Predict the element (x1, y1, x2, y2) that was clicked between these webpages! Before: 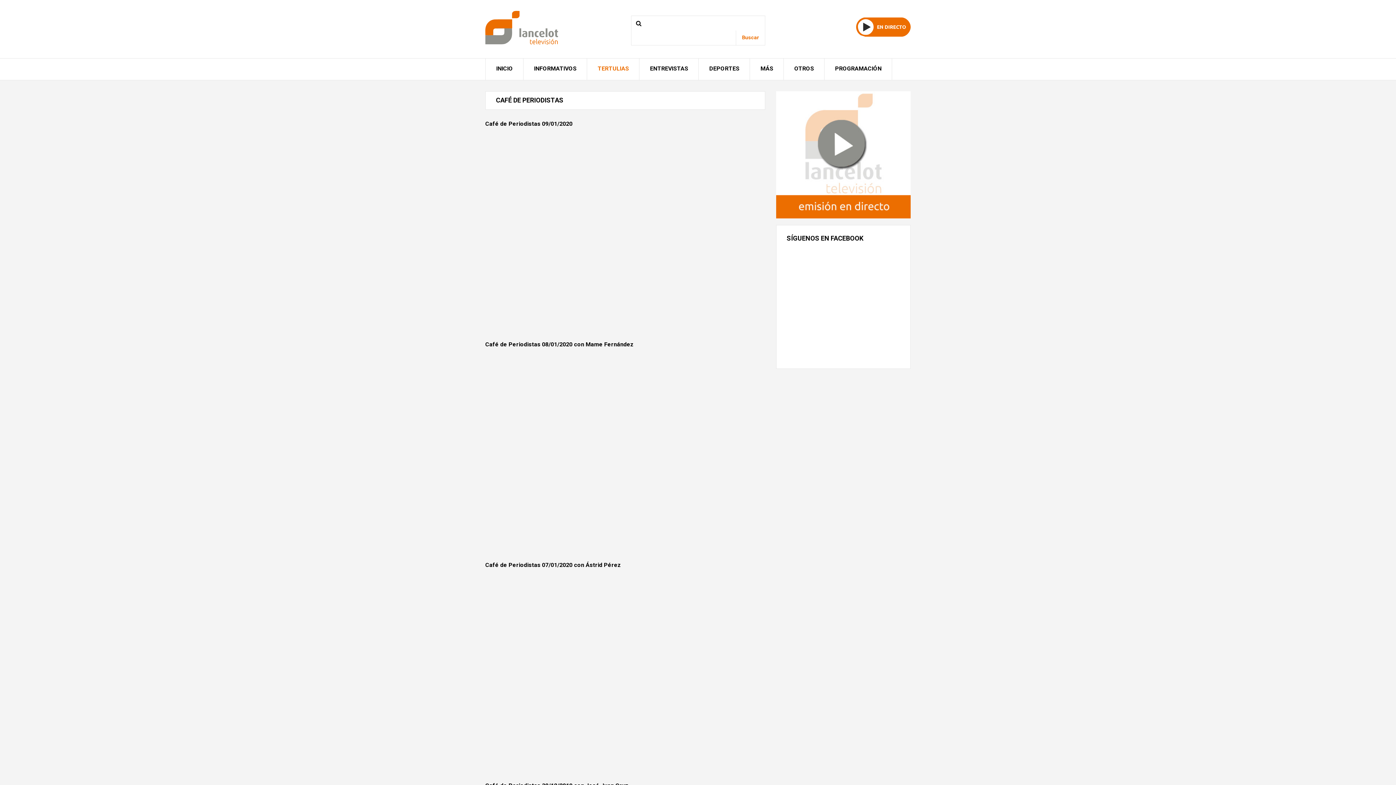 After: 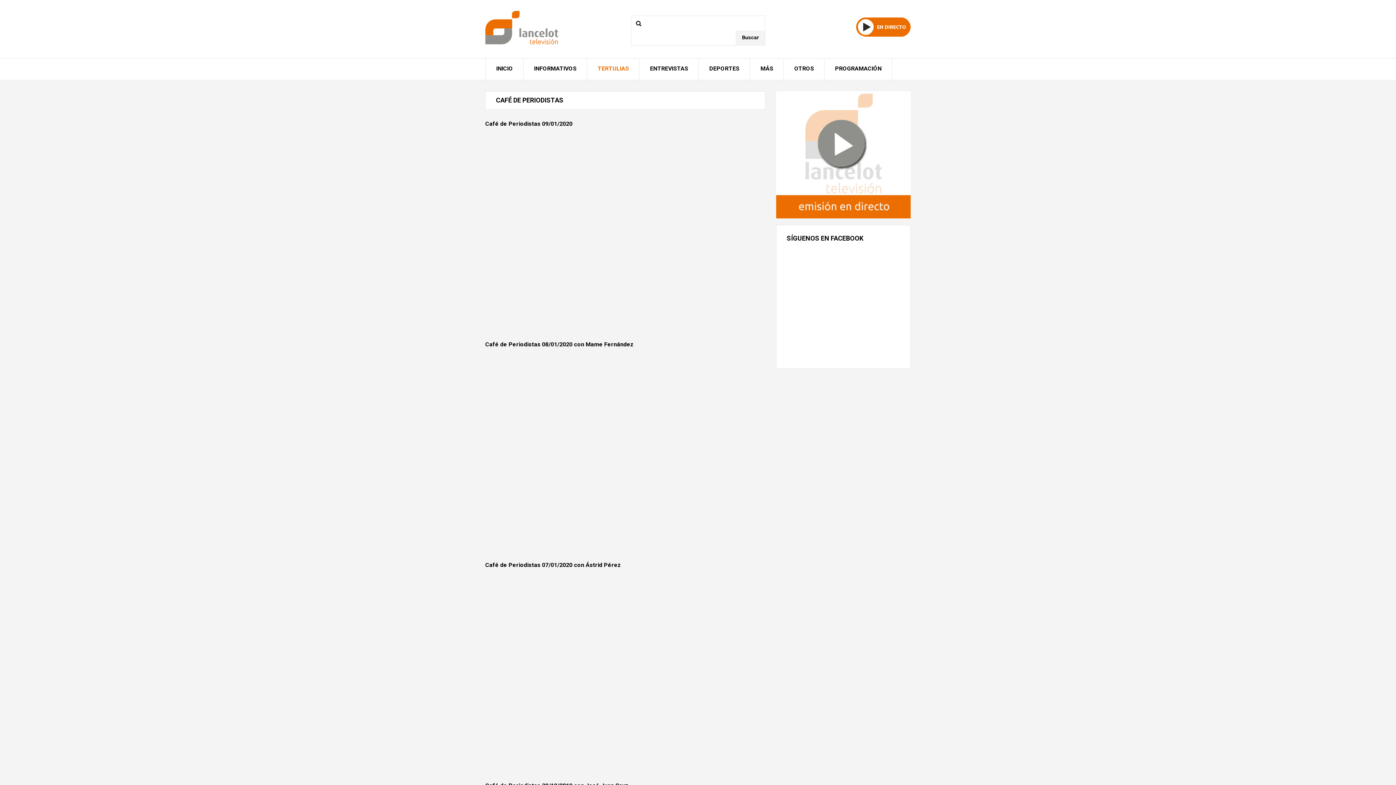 Action: label: Buscar bbox: (735, 30, 765, 45)